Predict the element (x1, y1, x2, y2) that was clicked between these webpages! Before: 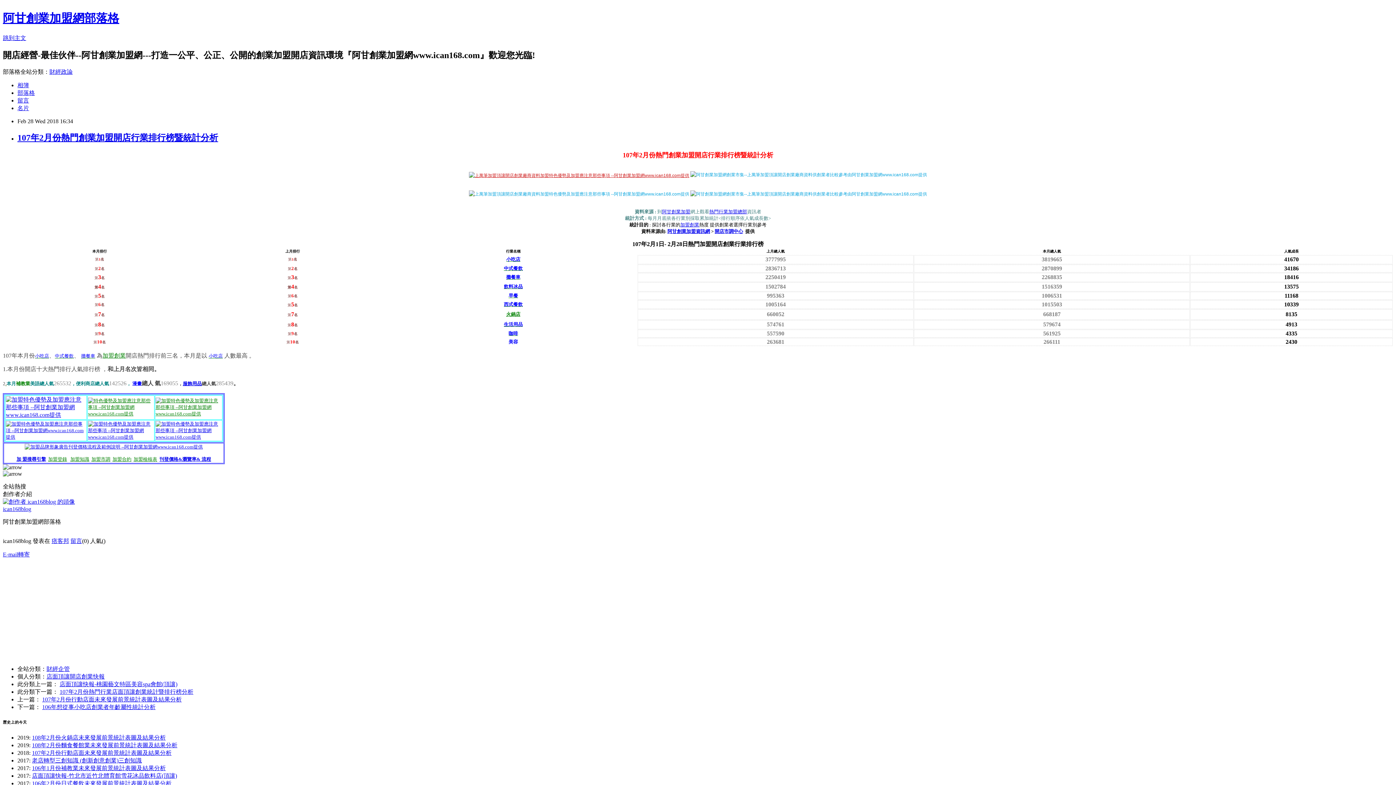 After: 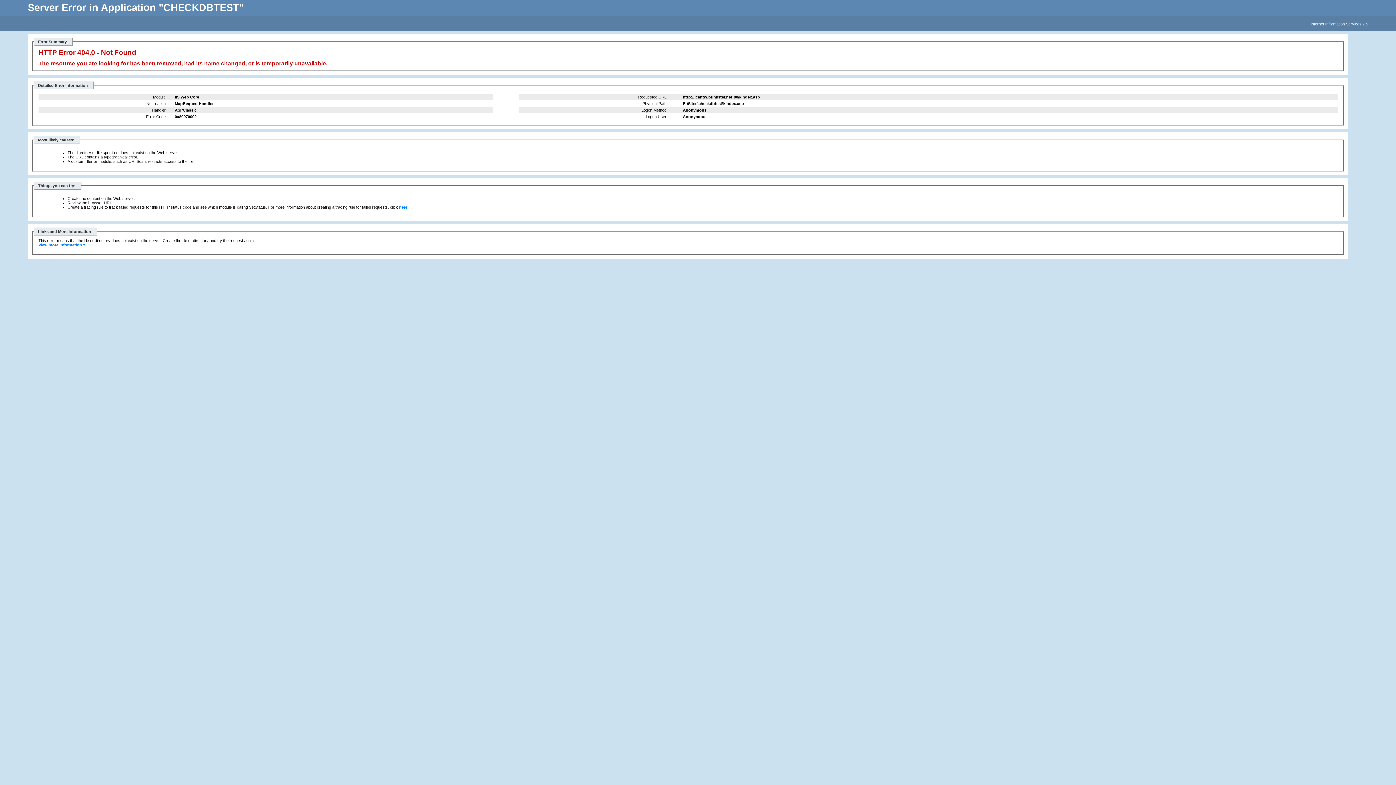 Action: bbox: (102, 352, 125, 358) label: 加盟創業